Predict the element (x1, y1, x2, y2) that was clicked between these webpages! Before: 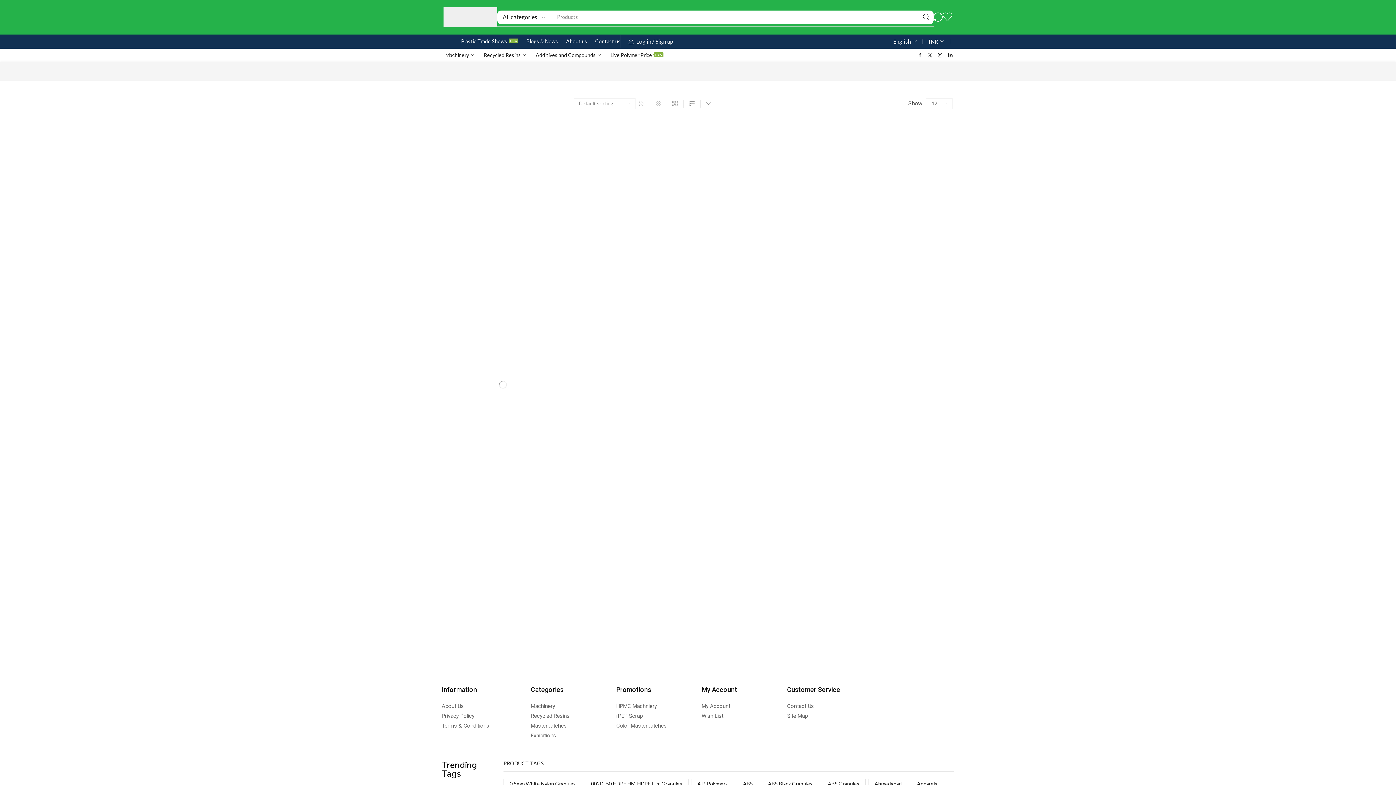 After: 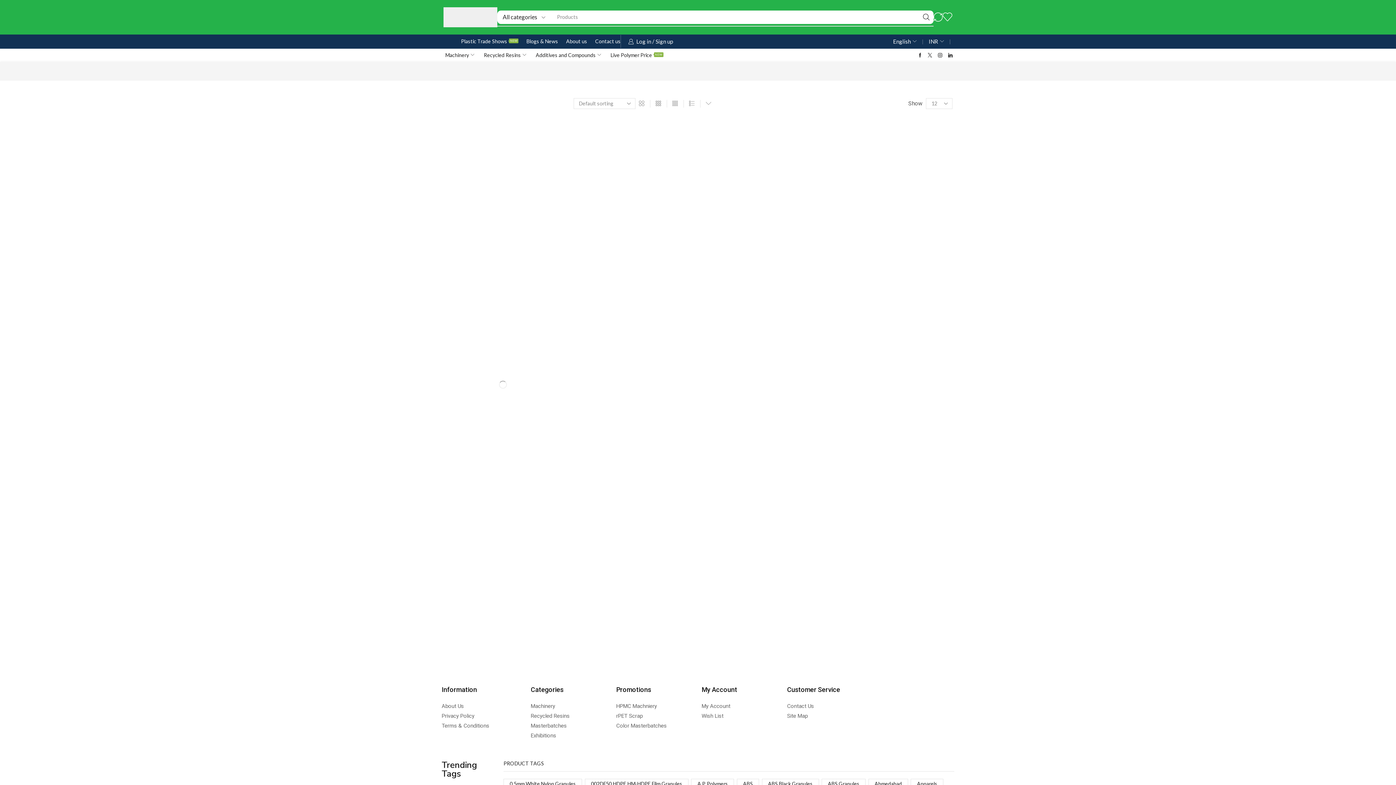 Action: bbox: (584, 779, 688, 789) label: 002DF50 HDPE HM-HDPE Film Granules (1 product)